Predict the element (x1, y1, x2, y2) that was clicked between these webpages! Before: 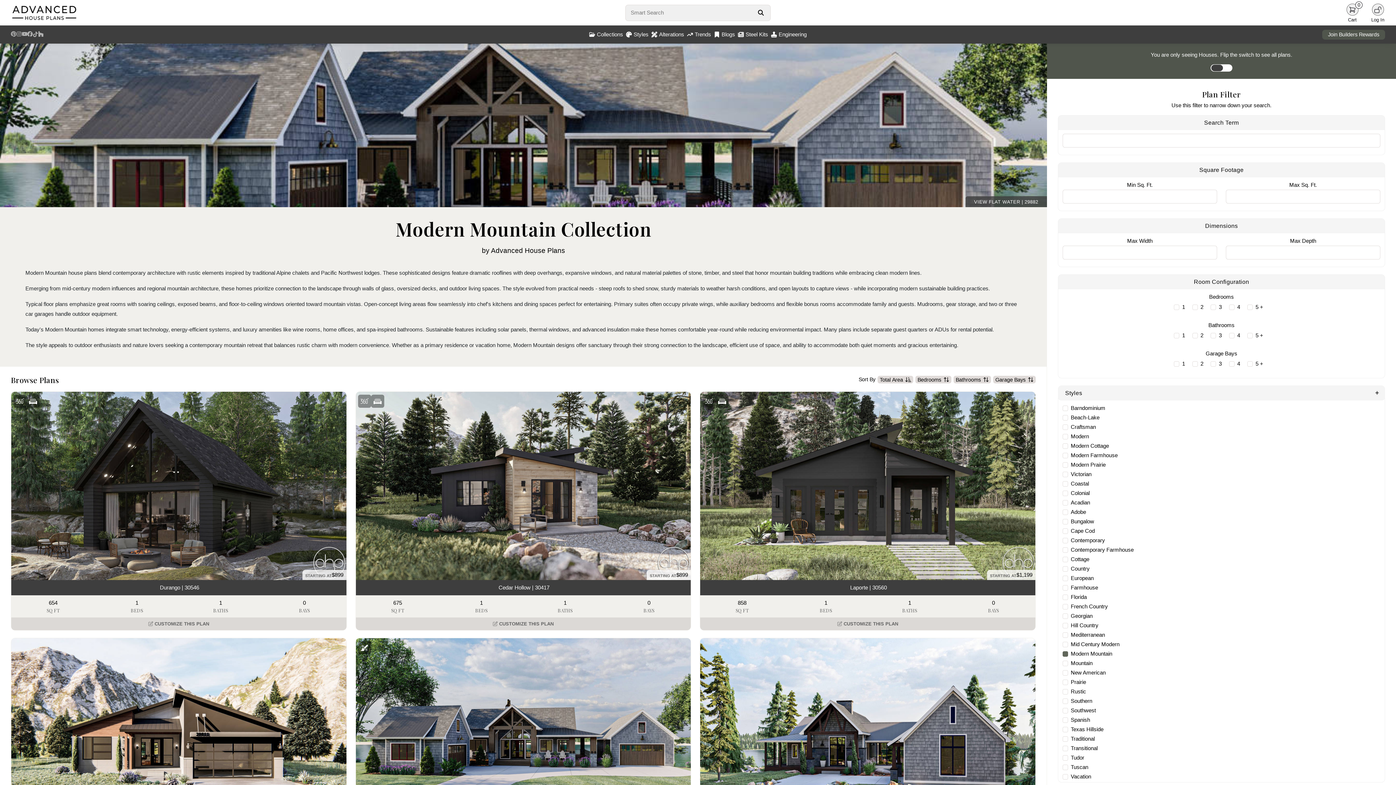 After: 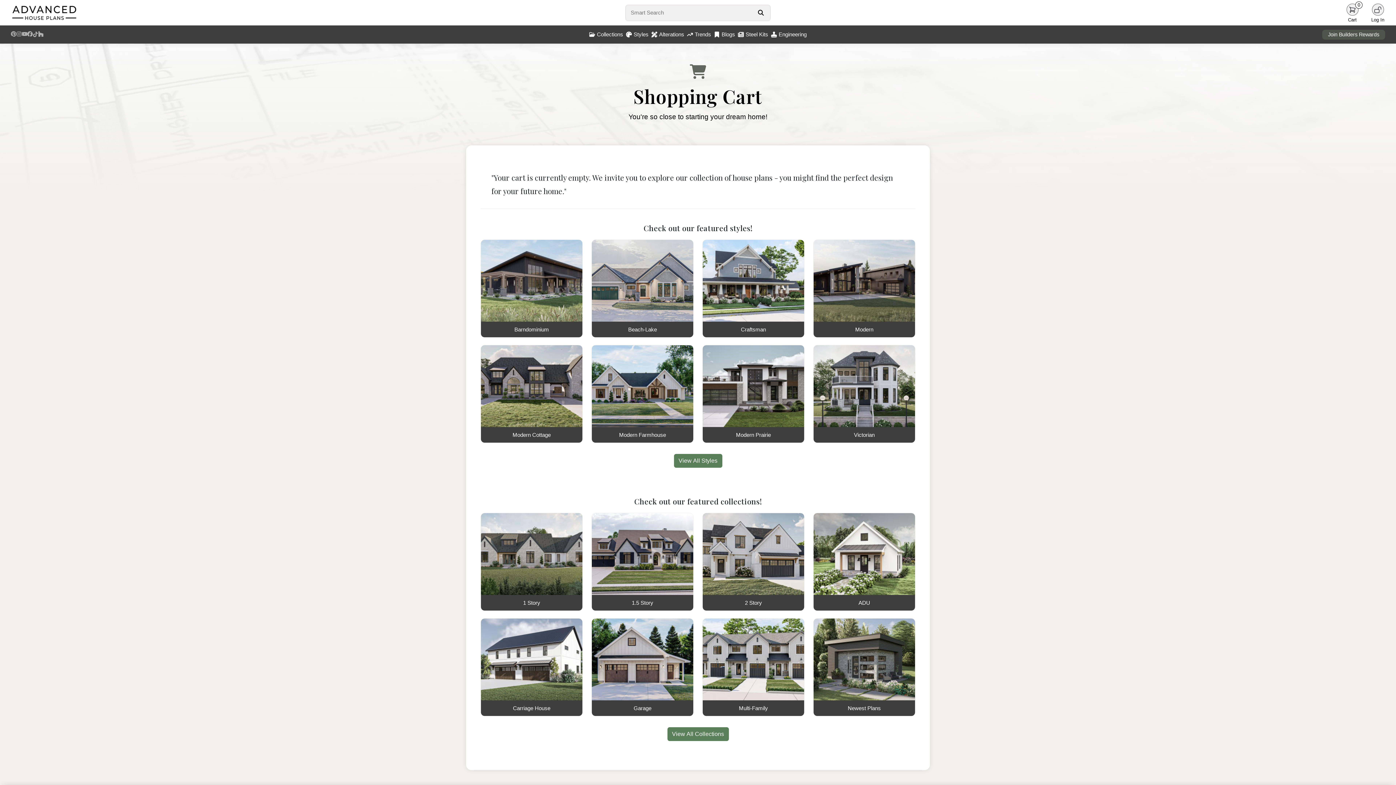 Action: label: 0 bbox: (1346, 2, 1358, 15)